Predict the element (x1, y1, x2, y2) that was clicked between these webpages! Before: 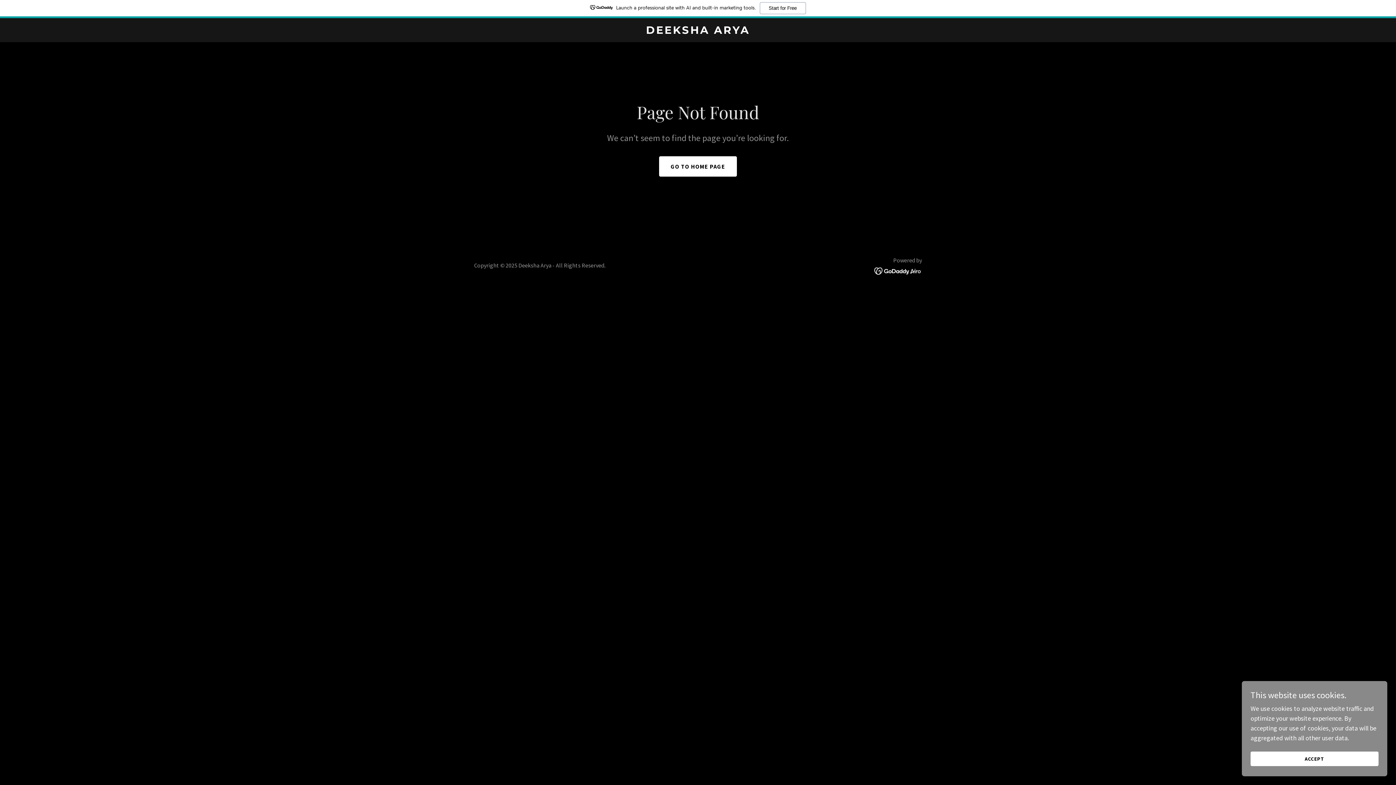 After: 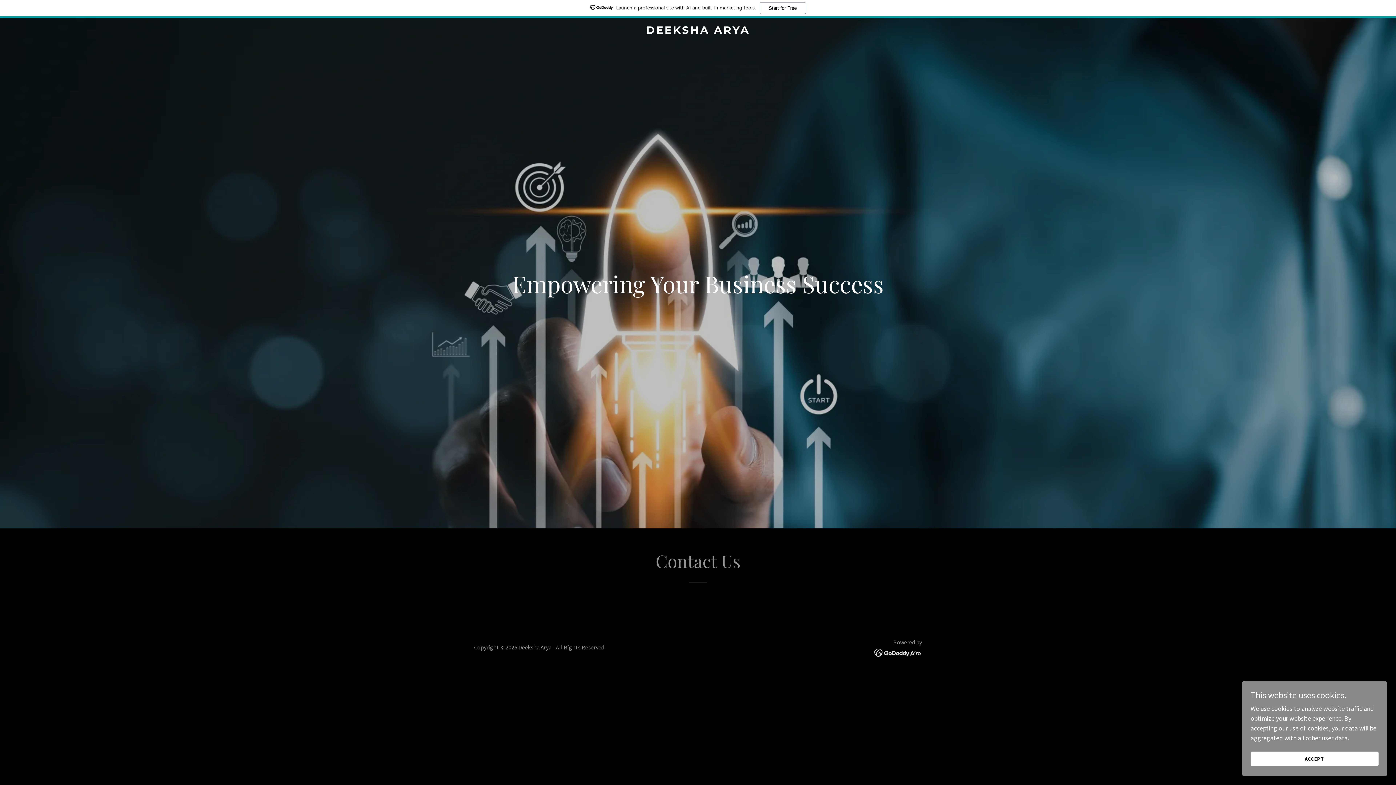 Action: bbox: (659, 156, 737, 176) label: GO TO HOME PAGE